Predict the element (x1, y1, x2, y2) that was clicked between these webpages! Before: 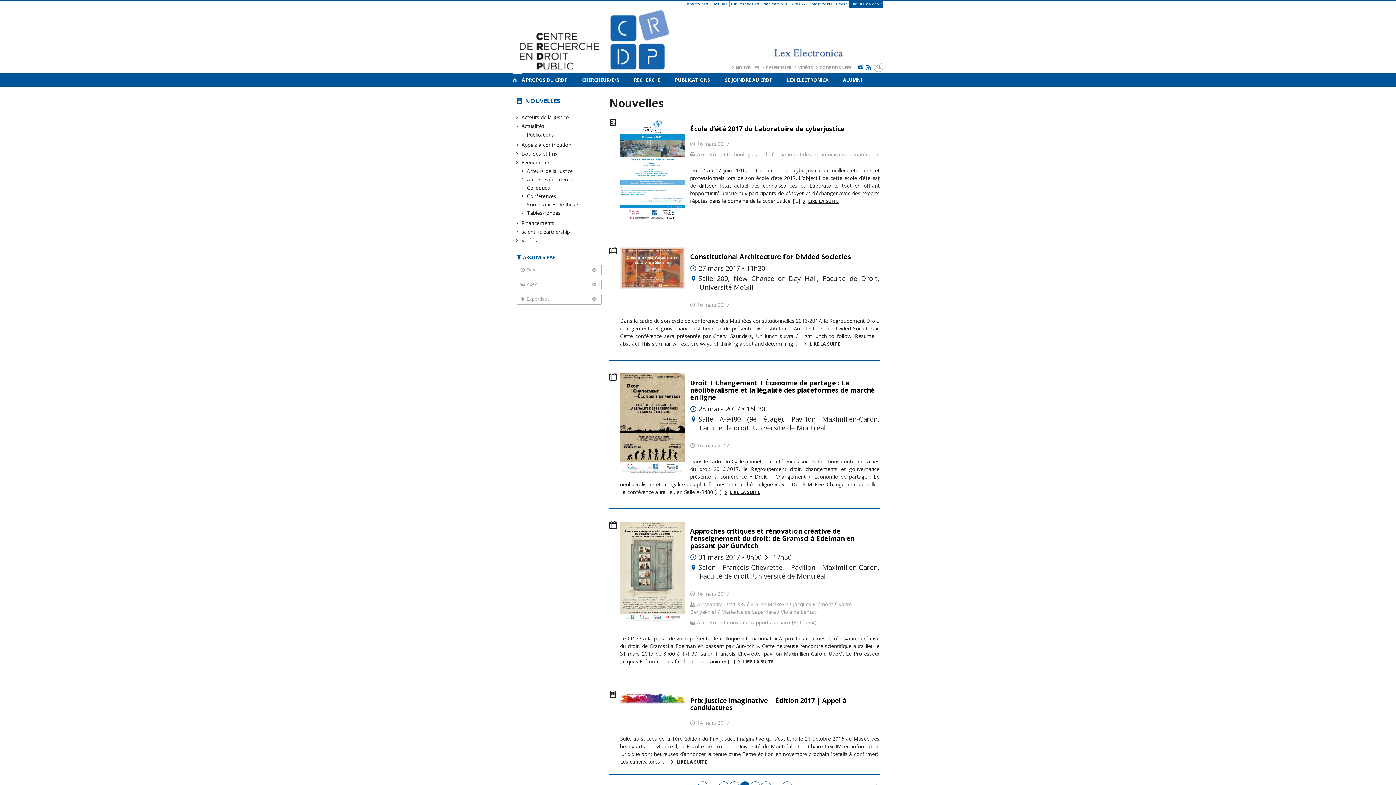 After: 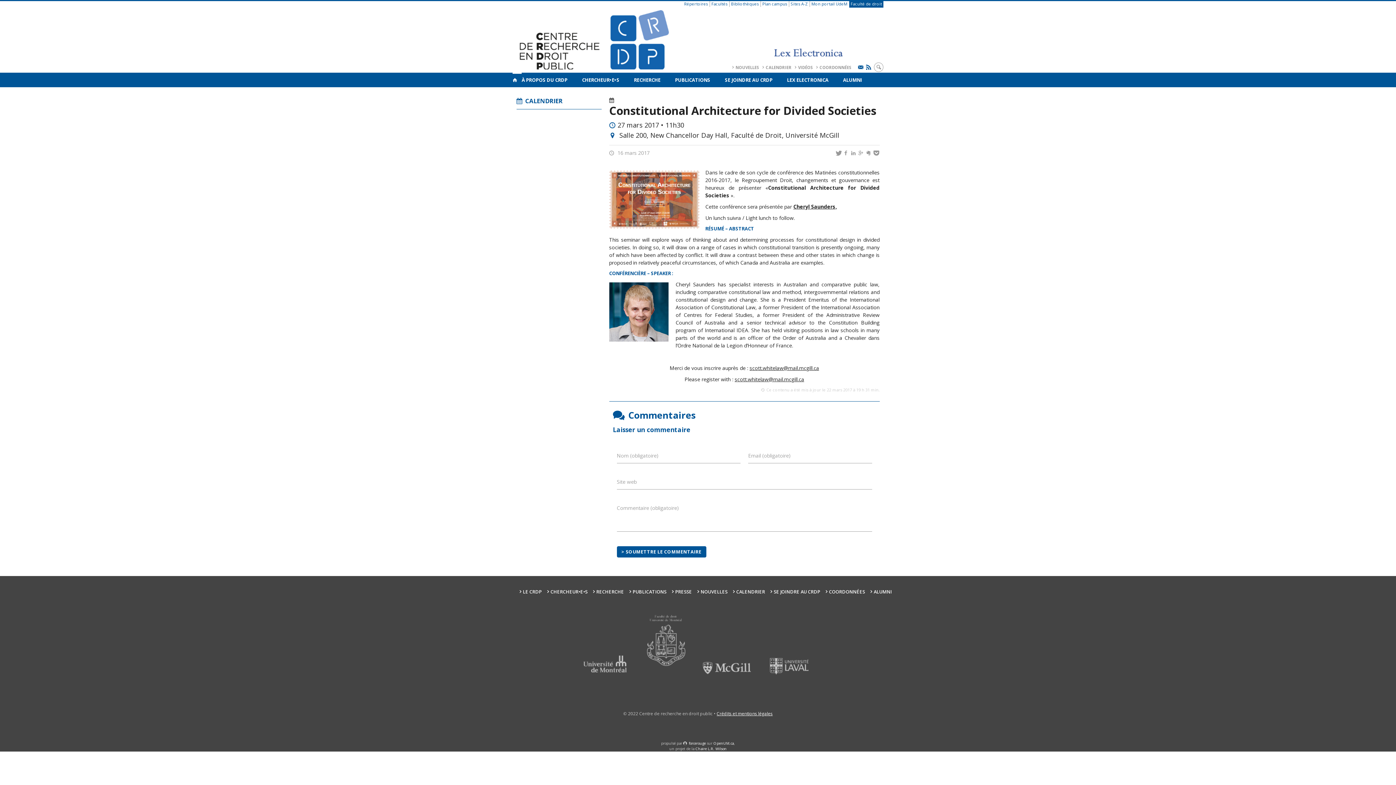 Action: label: CONFÉRENCES ÉVÉNEMENTS
Constitutional Architecture for Divided Societies

27 mars 2017 • 11h30

Salle 200, New Chancellor Day Hall, Faculté de Droit, Université McGill

16 mars 2017 bbox: (620, 245, 879, 311)